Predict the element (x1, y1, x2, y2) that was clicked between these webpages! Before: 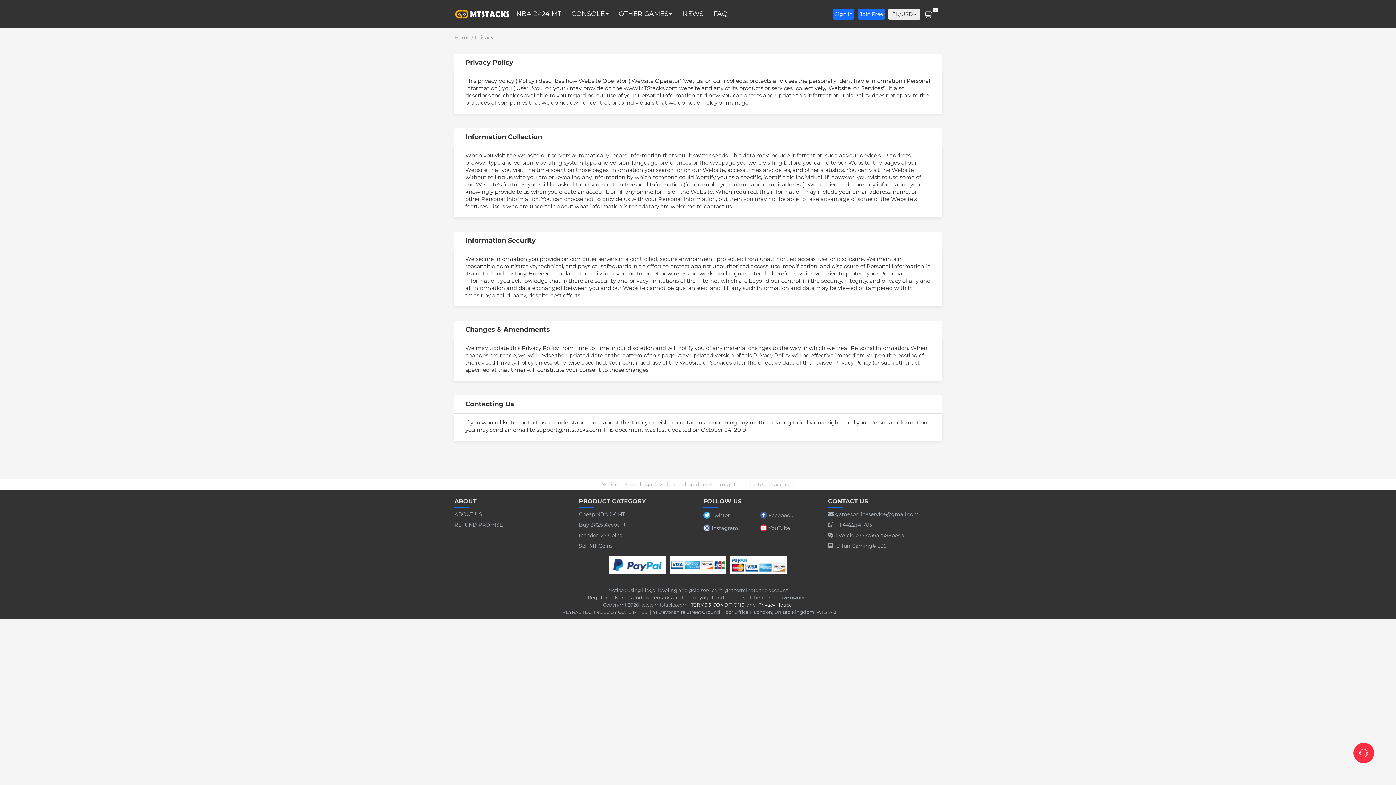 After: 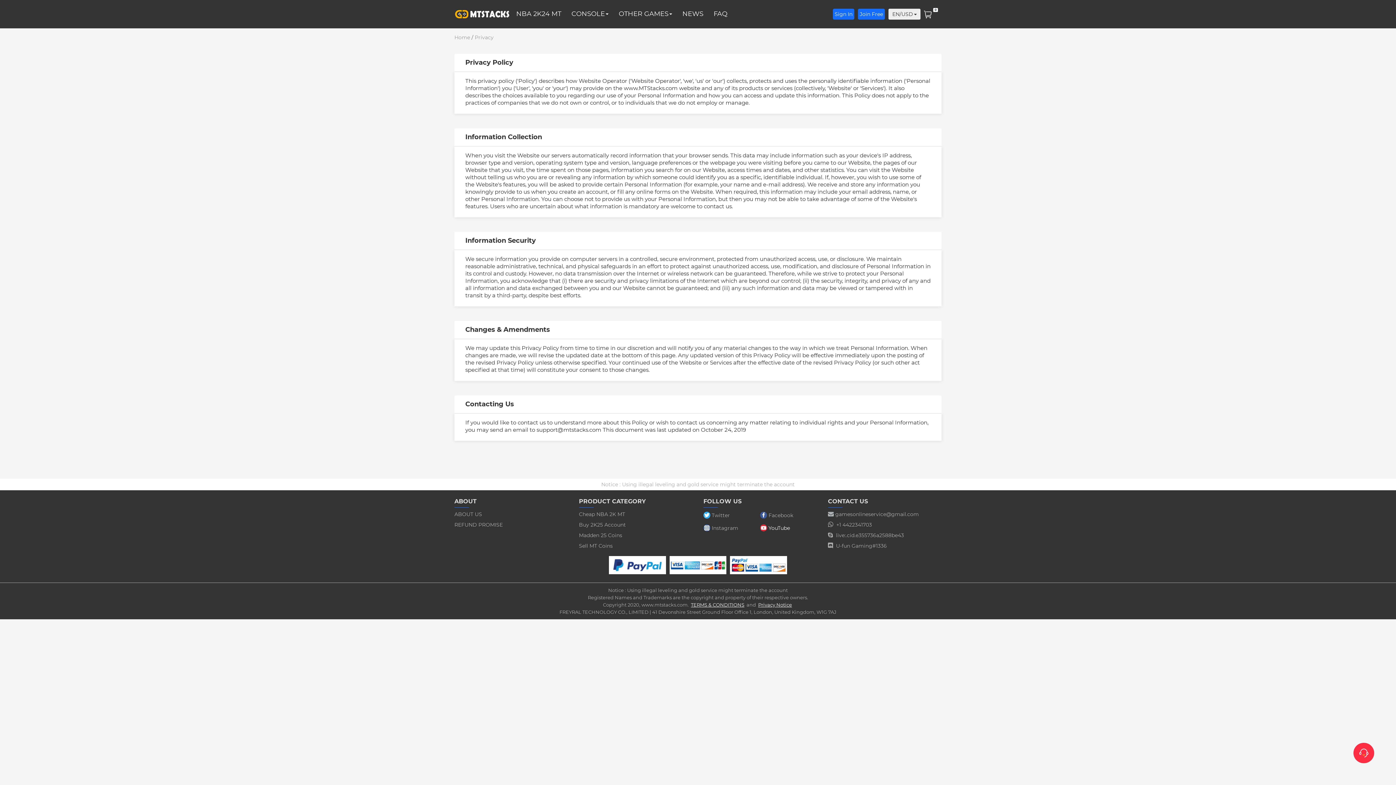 Action: bbox: (760, 525, 817, 533) label: YouTube